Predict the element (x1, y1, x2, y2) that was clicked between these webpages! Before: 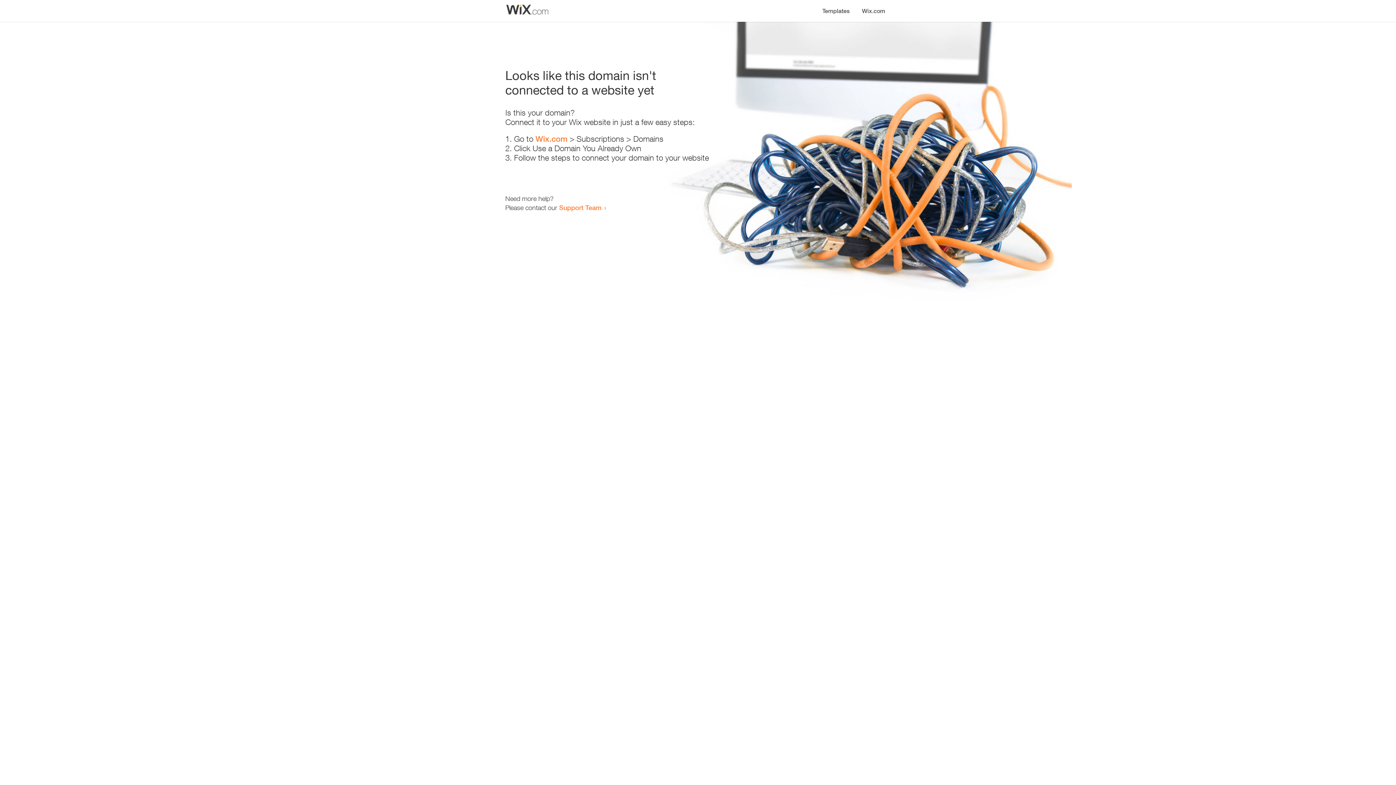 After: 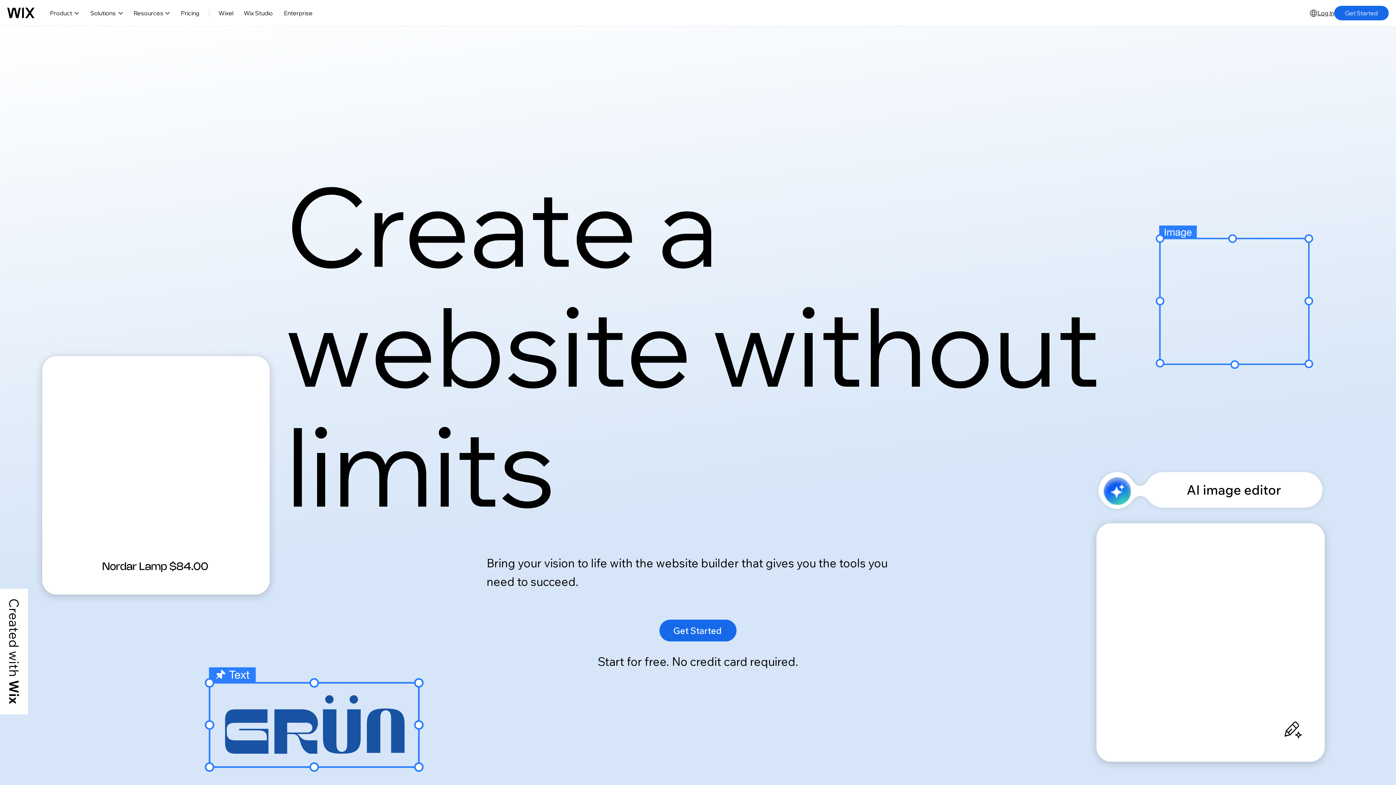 Action: bbox: (535, 134, 567, 143) label: Wix.com